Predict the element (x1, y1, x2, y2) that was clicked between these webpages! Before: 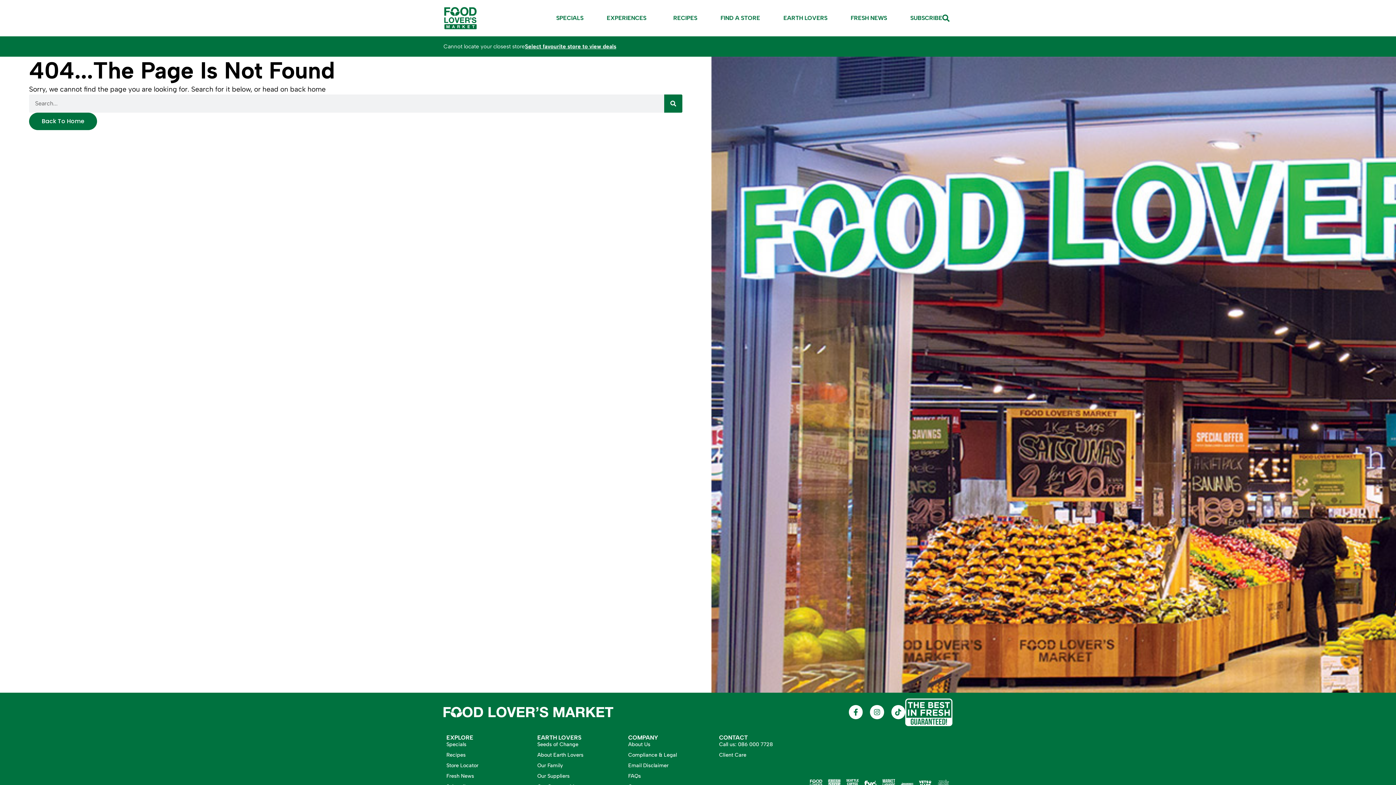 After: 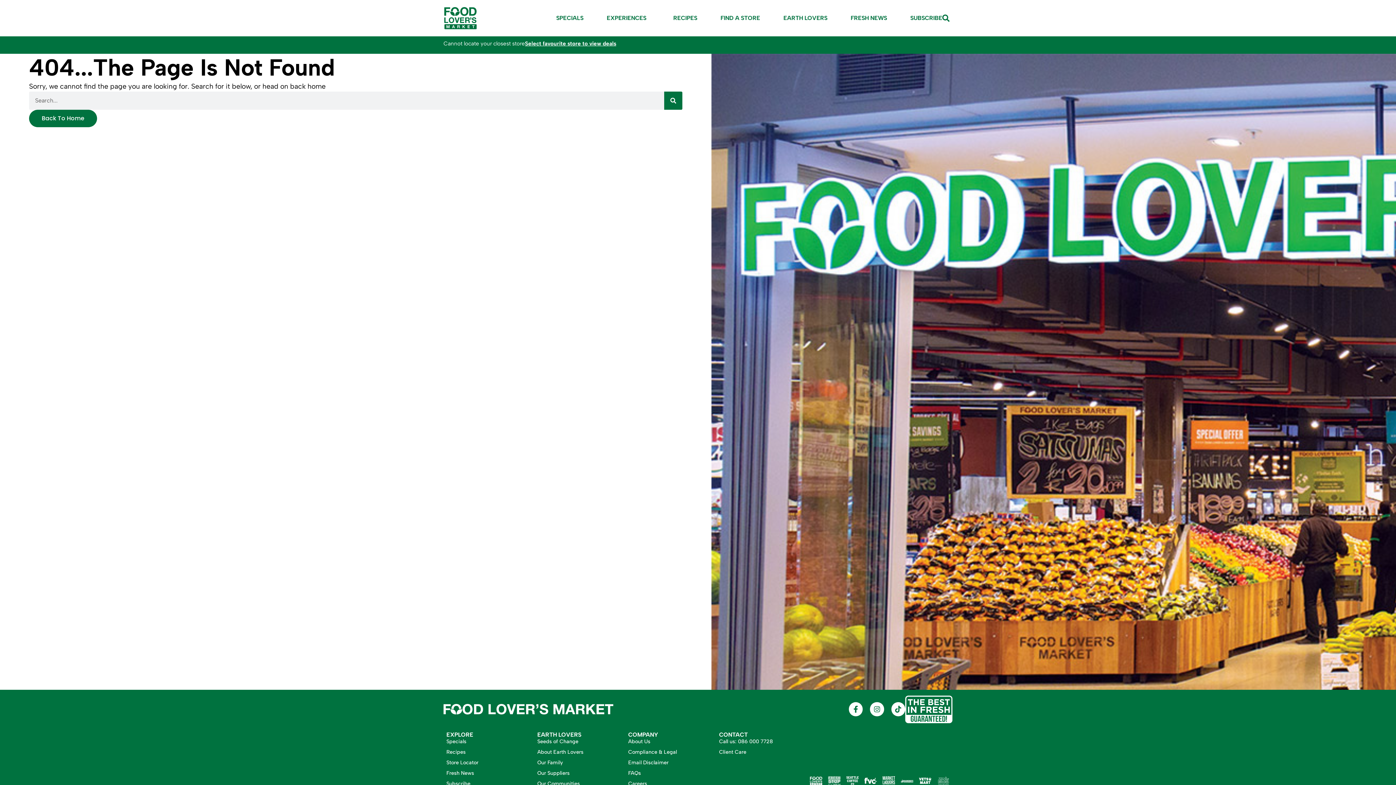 Action: bbox: (828, 779, 840, 788)